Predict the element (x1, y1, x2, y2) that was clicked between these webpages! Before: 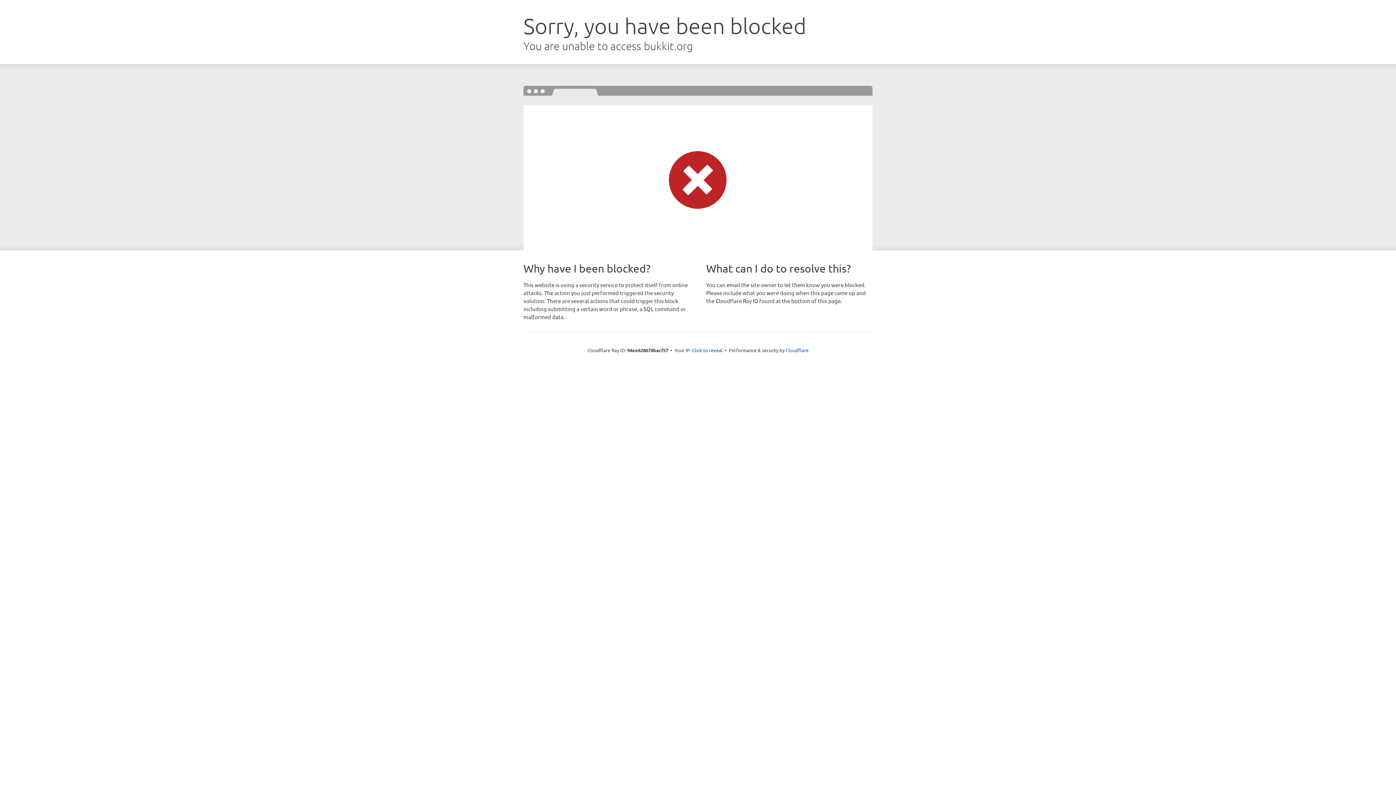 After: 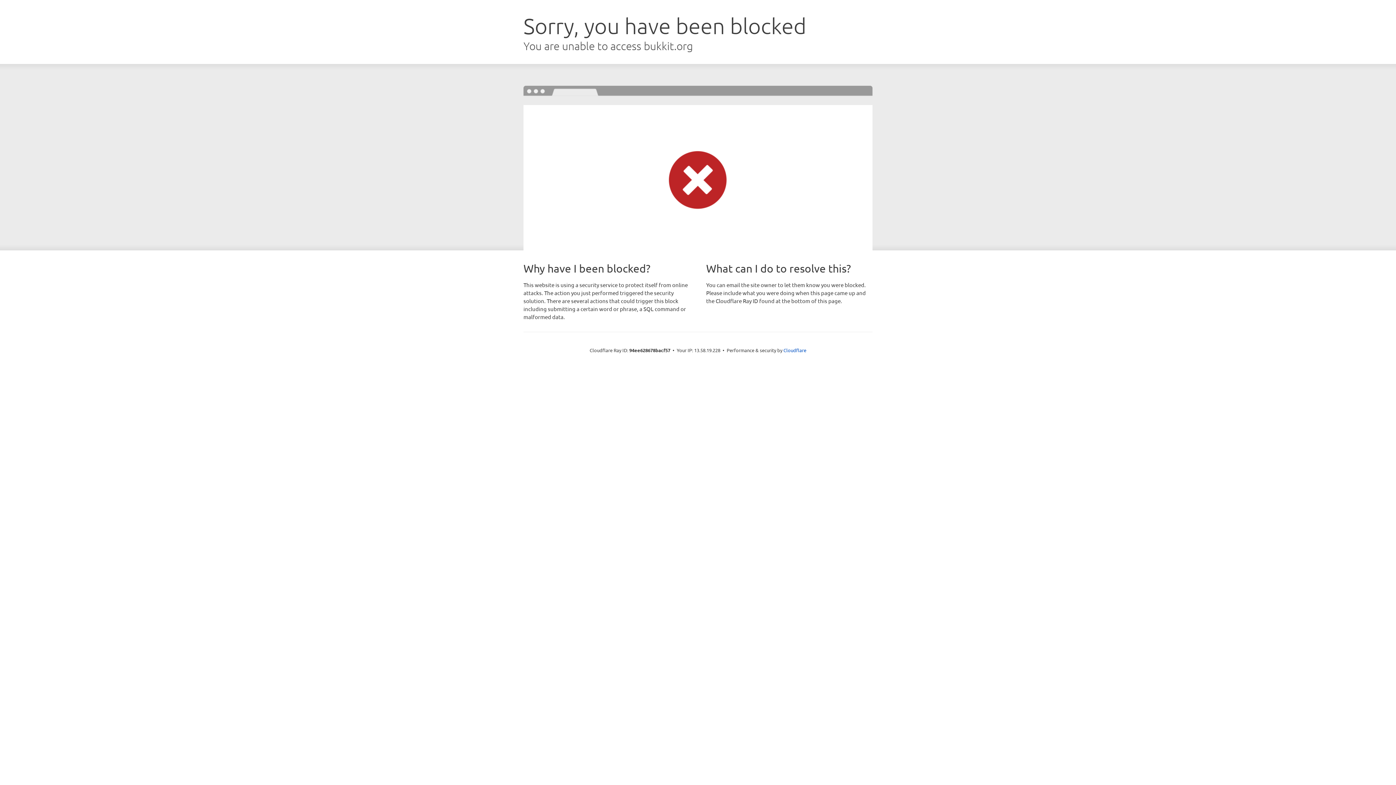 Action: label: Click to reveal bbox: (692, 346, 722, 353)